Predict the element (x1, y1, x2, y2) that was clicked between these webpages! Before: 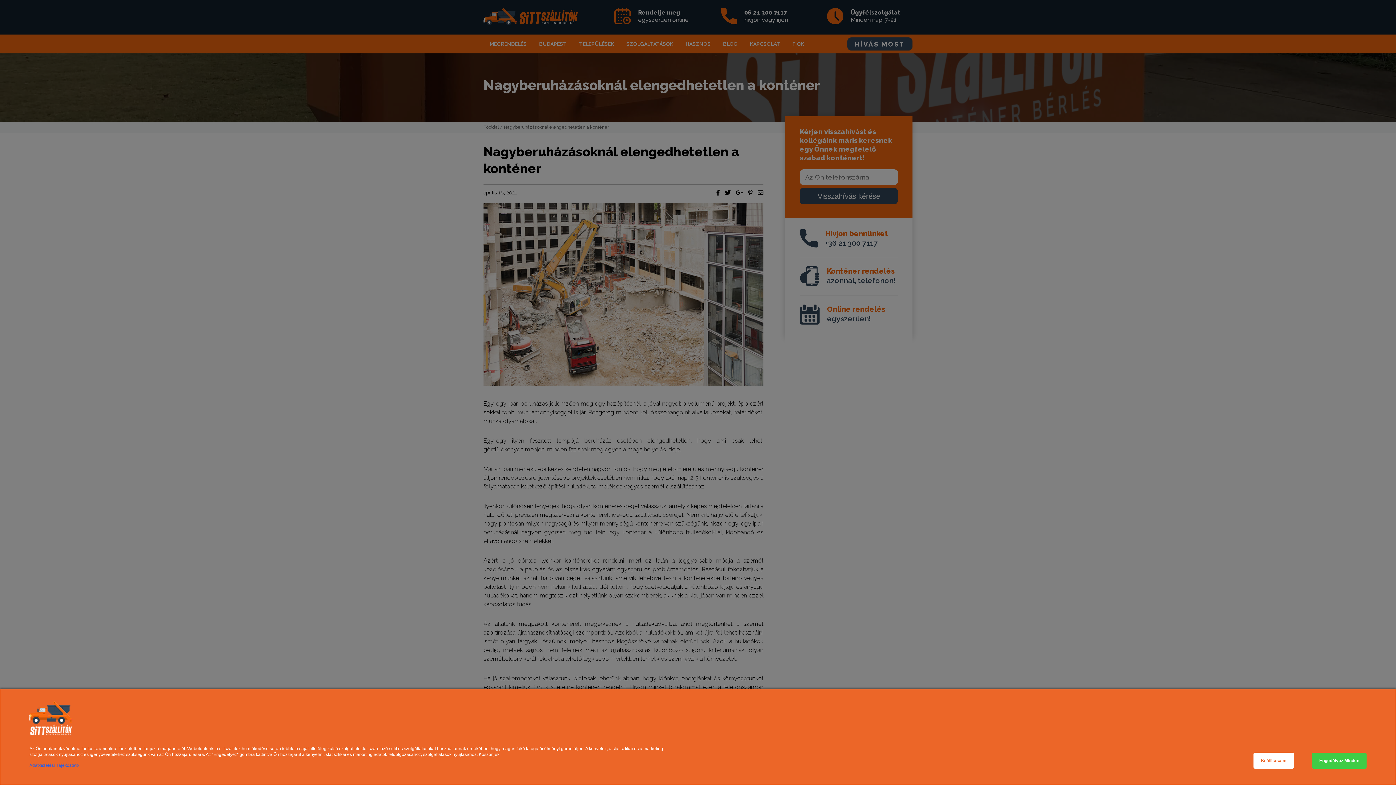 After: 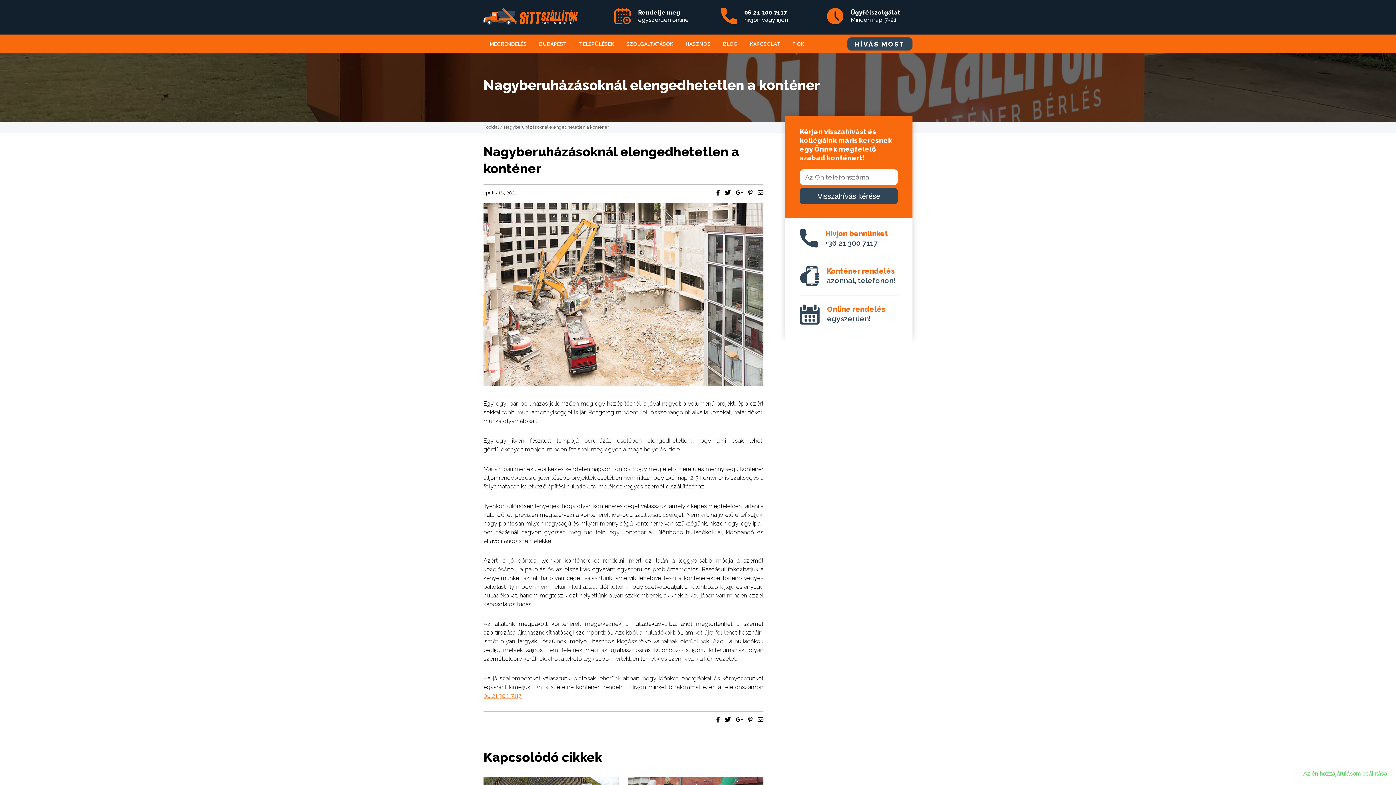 Action: label: Engedélyez Minden bbox: (1312, 753, 1366, 769)